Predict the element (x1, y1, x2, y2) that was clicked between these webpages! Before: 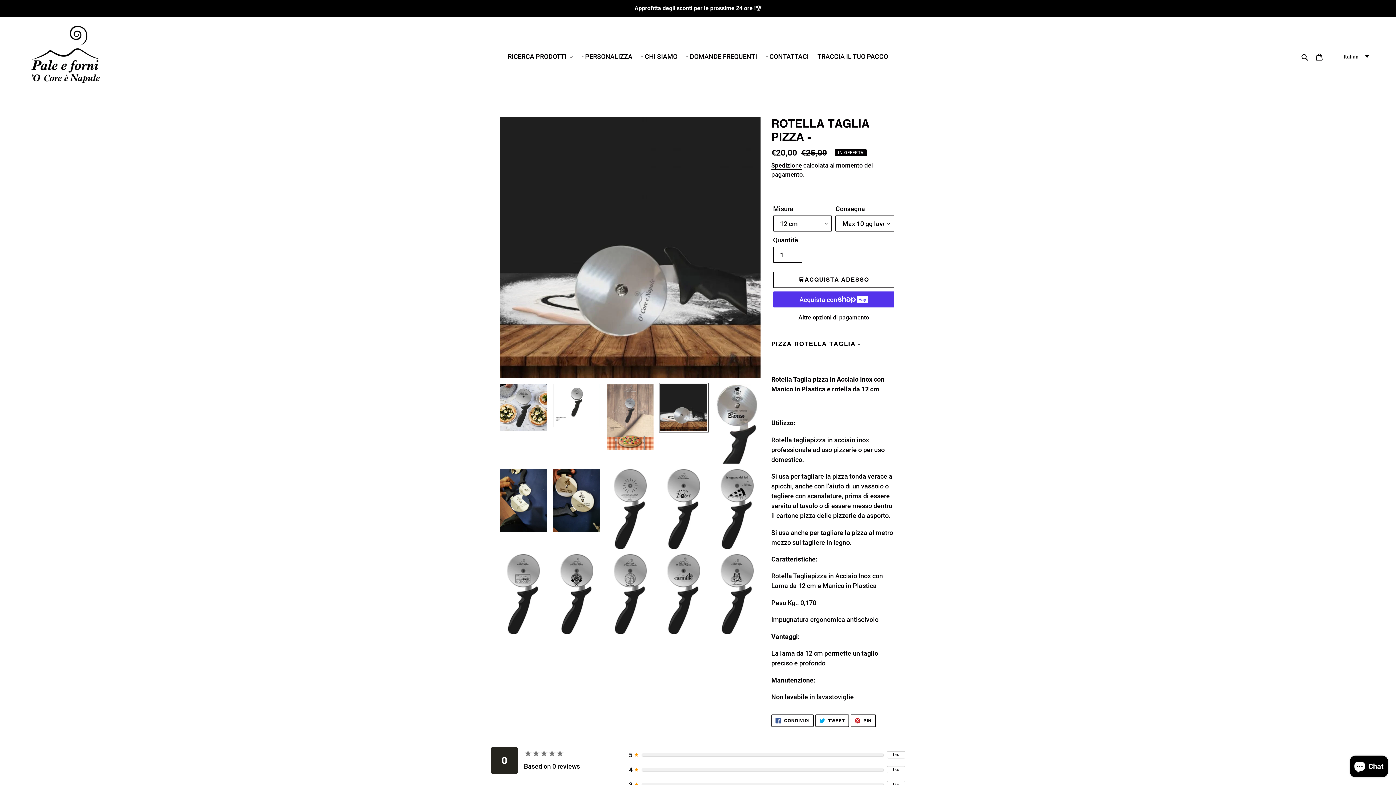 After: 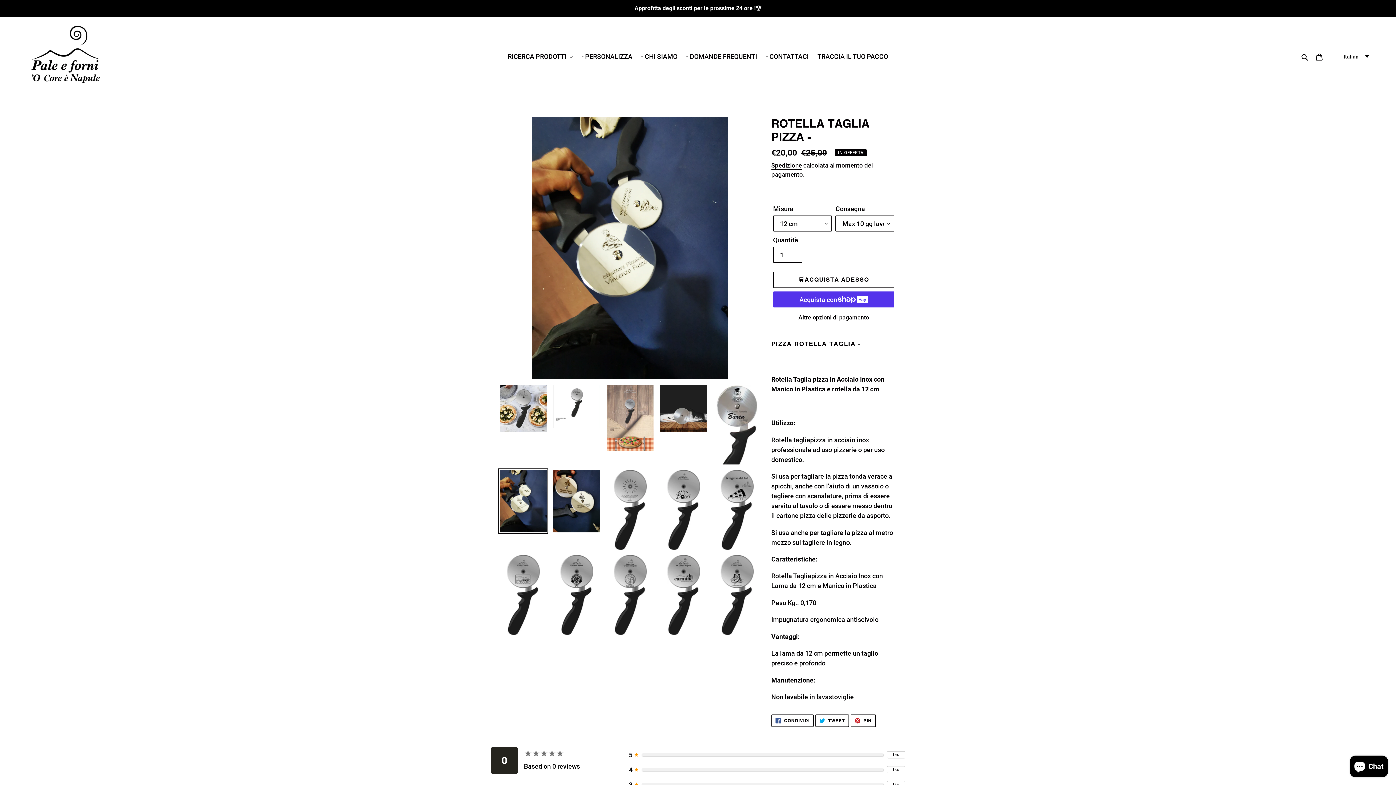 Action: bbox: (498, 468, 548, 533)